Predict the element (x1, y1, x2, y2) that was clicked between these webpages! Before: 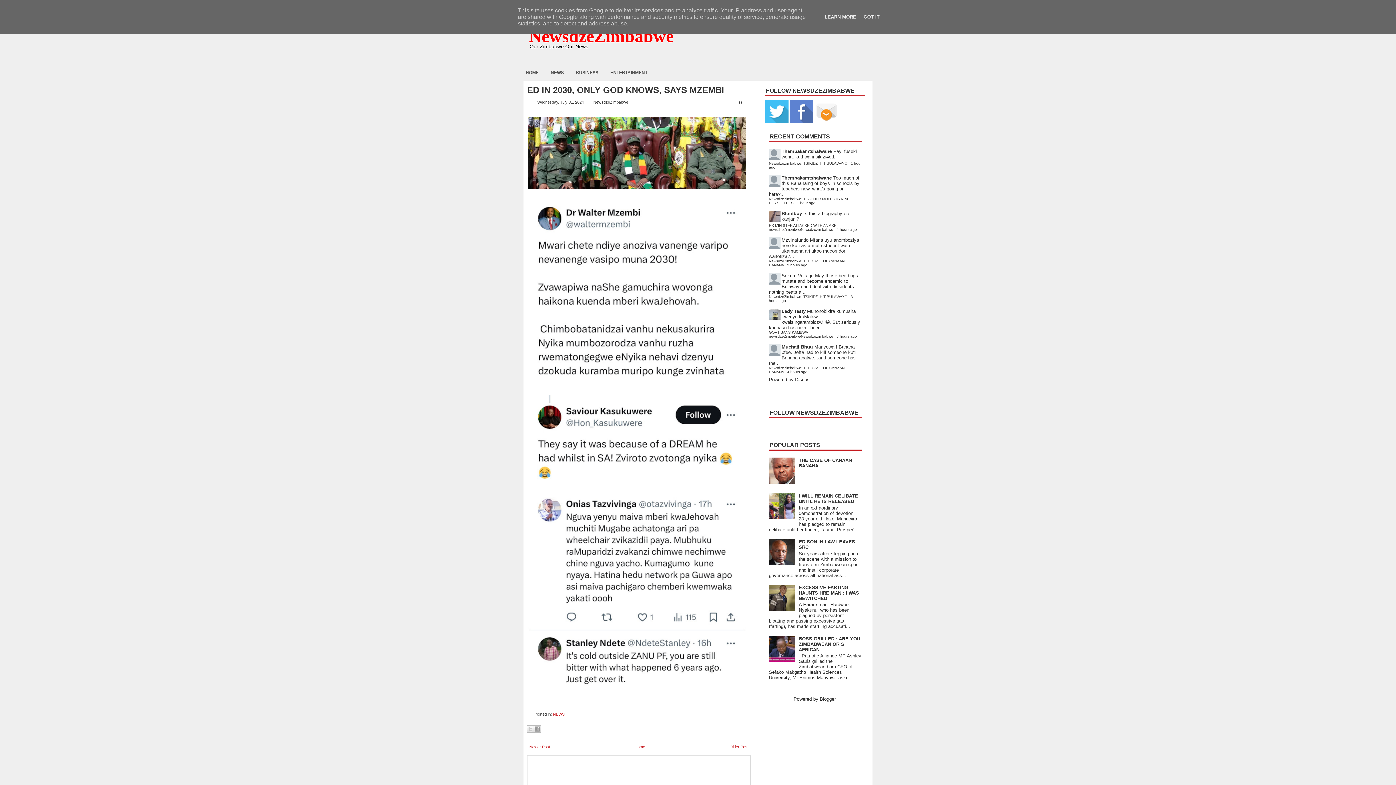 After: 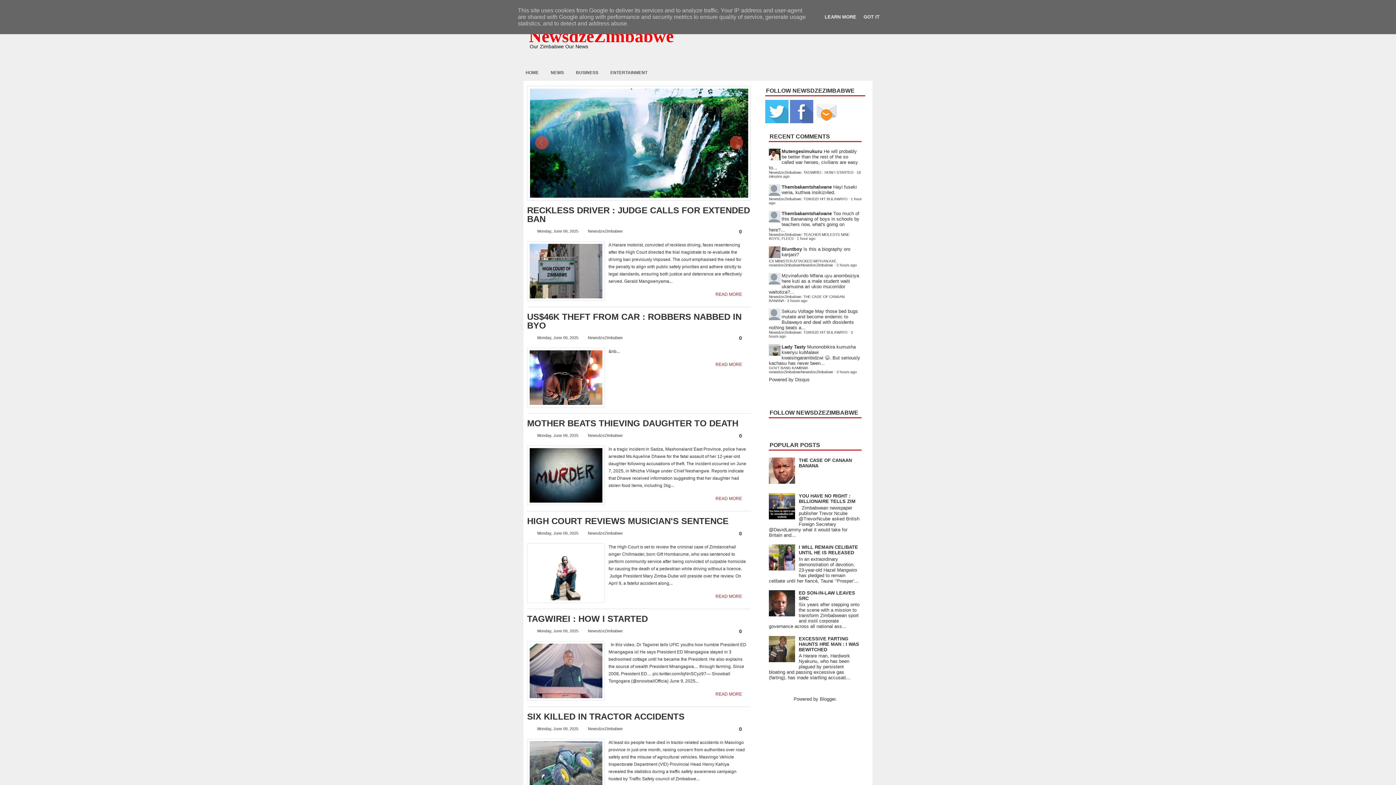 Action: bbox: (520, 65, 544, 80) label: HOME